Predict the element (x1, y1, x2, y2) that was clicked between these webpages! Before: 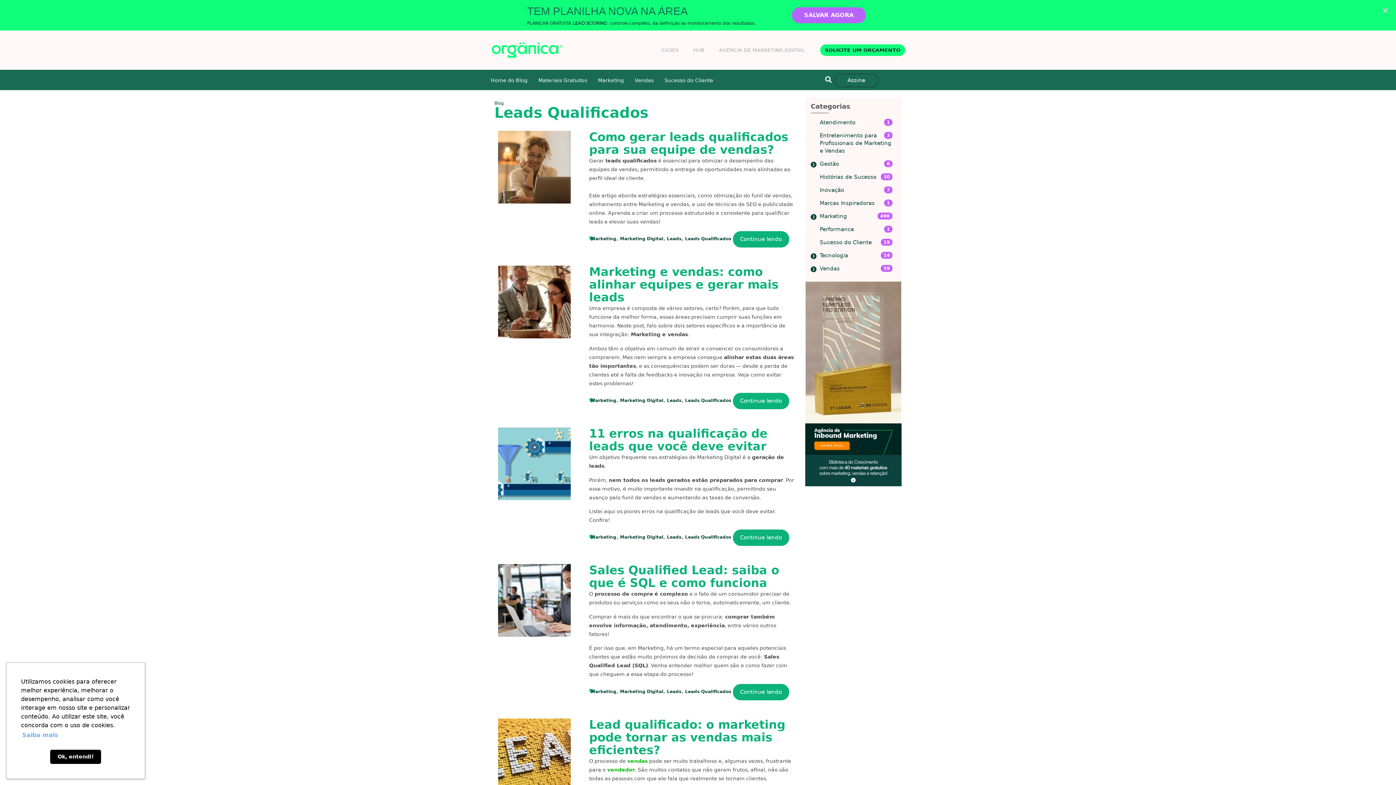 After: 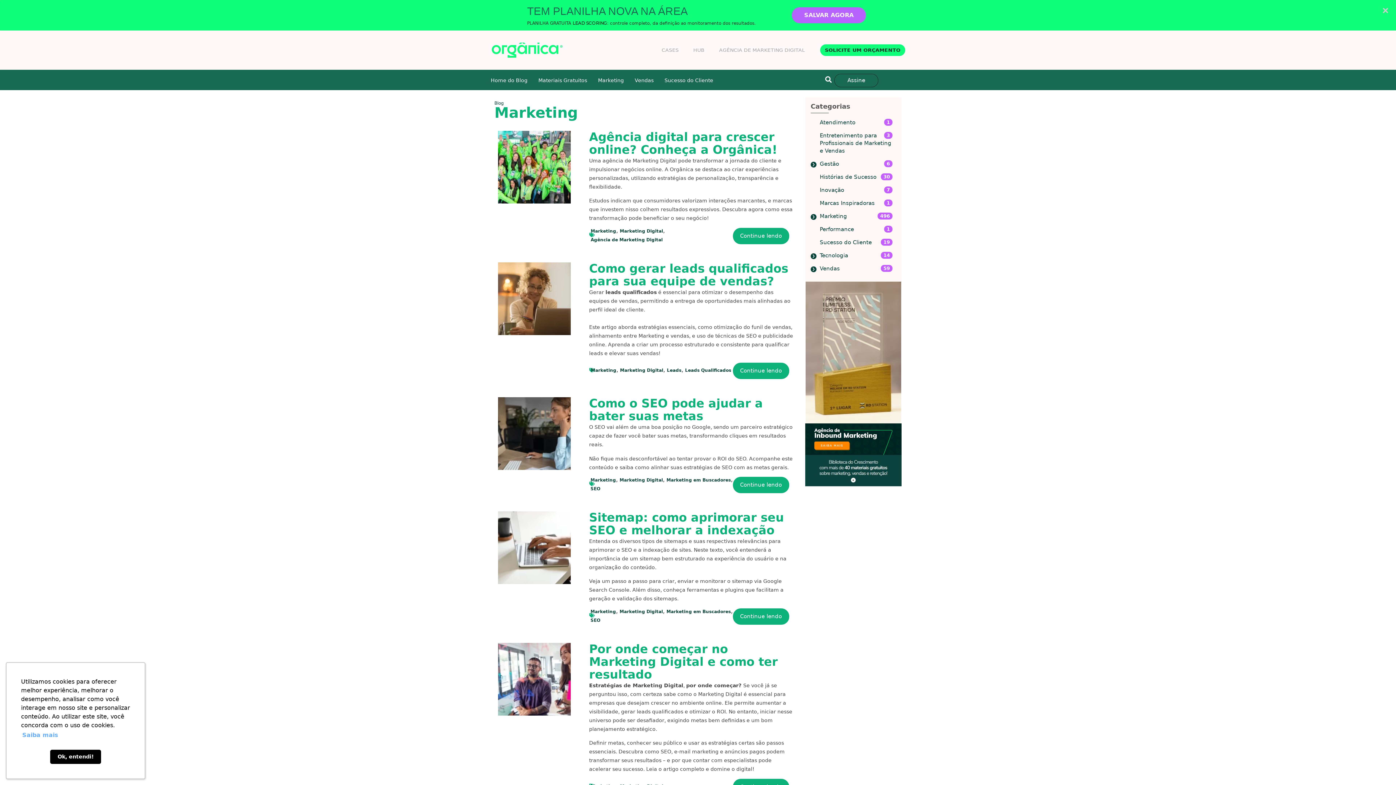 Action: bbox: (589, 655, 618, 666) label: Marketing